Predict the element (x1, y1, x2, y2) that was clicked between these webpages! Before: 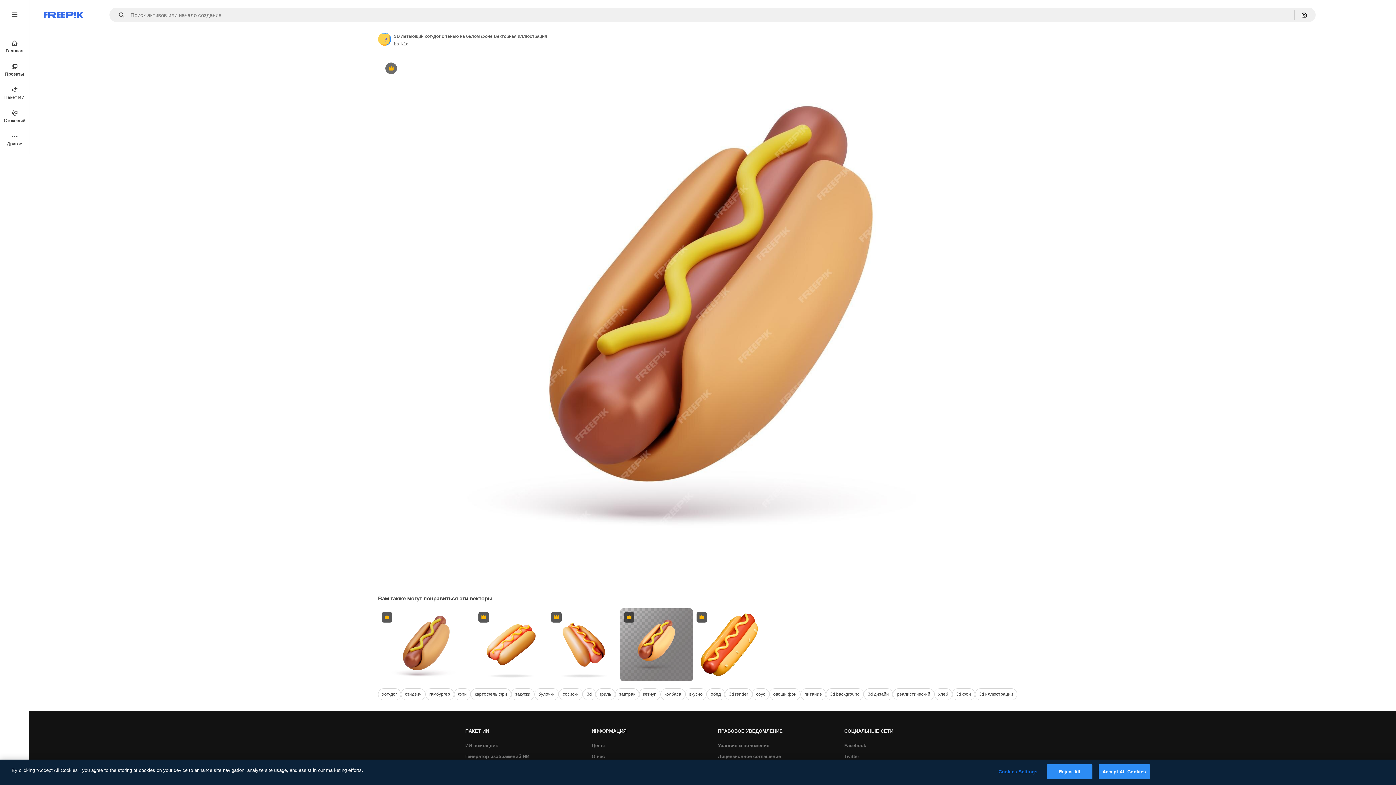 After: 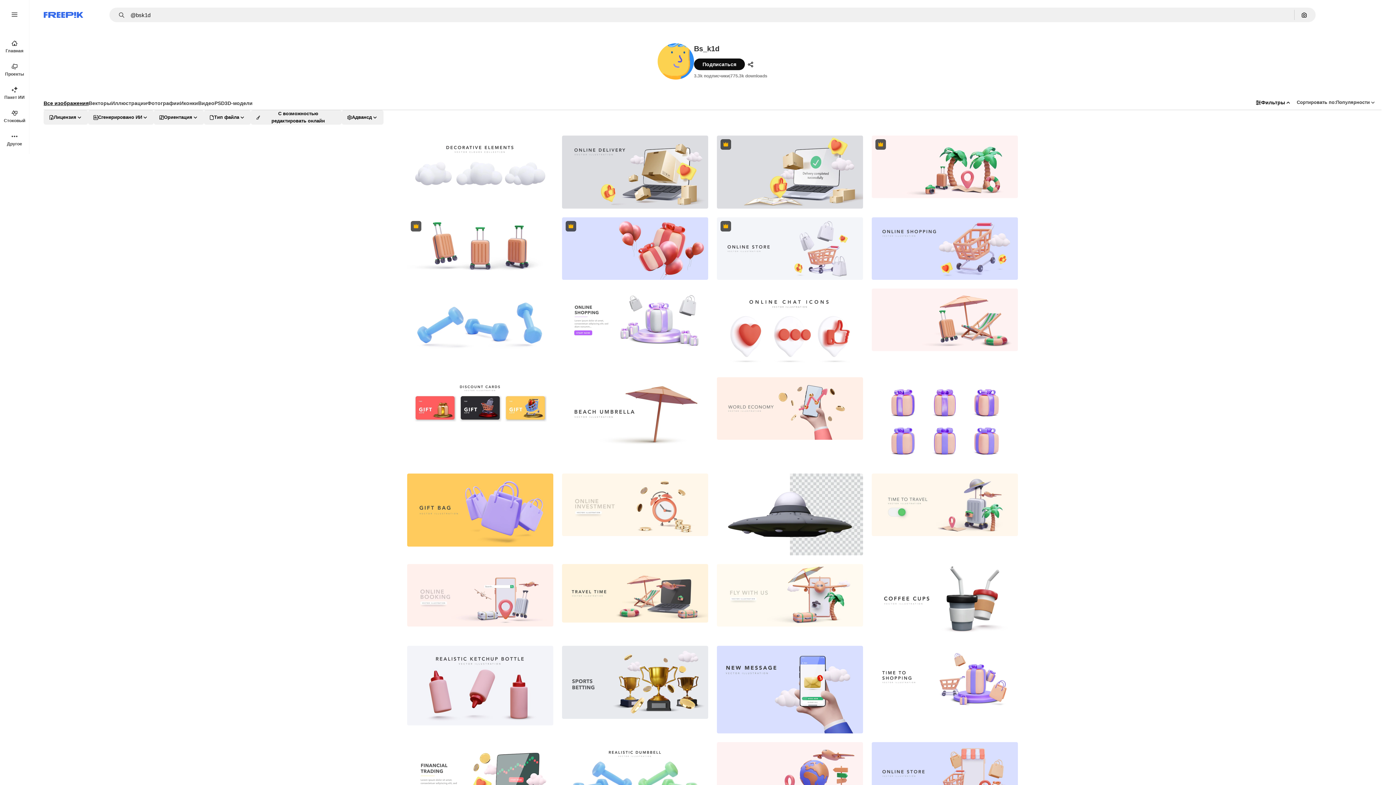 Action: bbox: (378, 32, 391, 45) label: Link to the author's page